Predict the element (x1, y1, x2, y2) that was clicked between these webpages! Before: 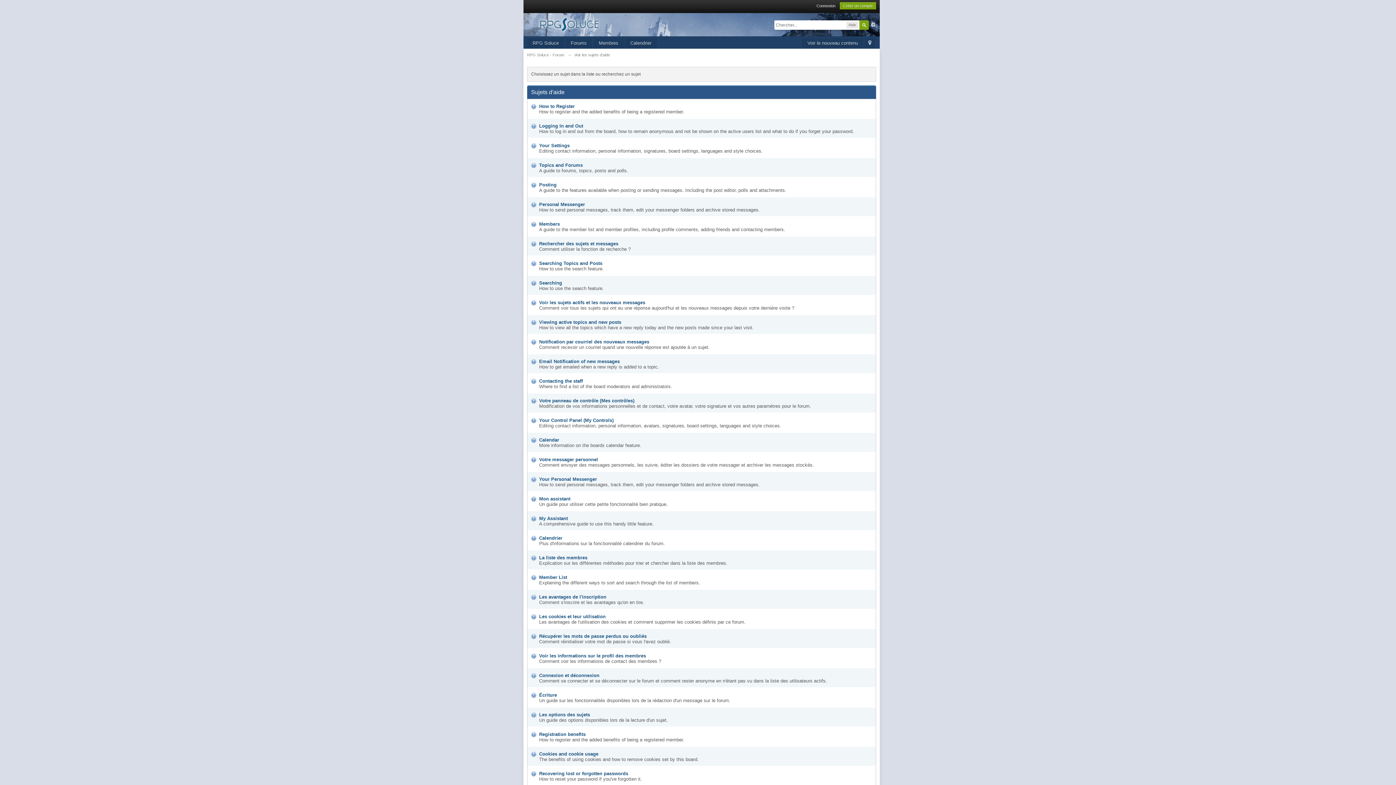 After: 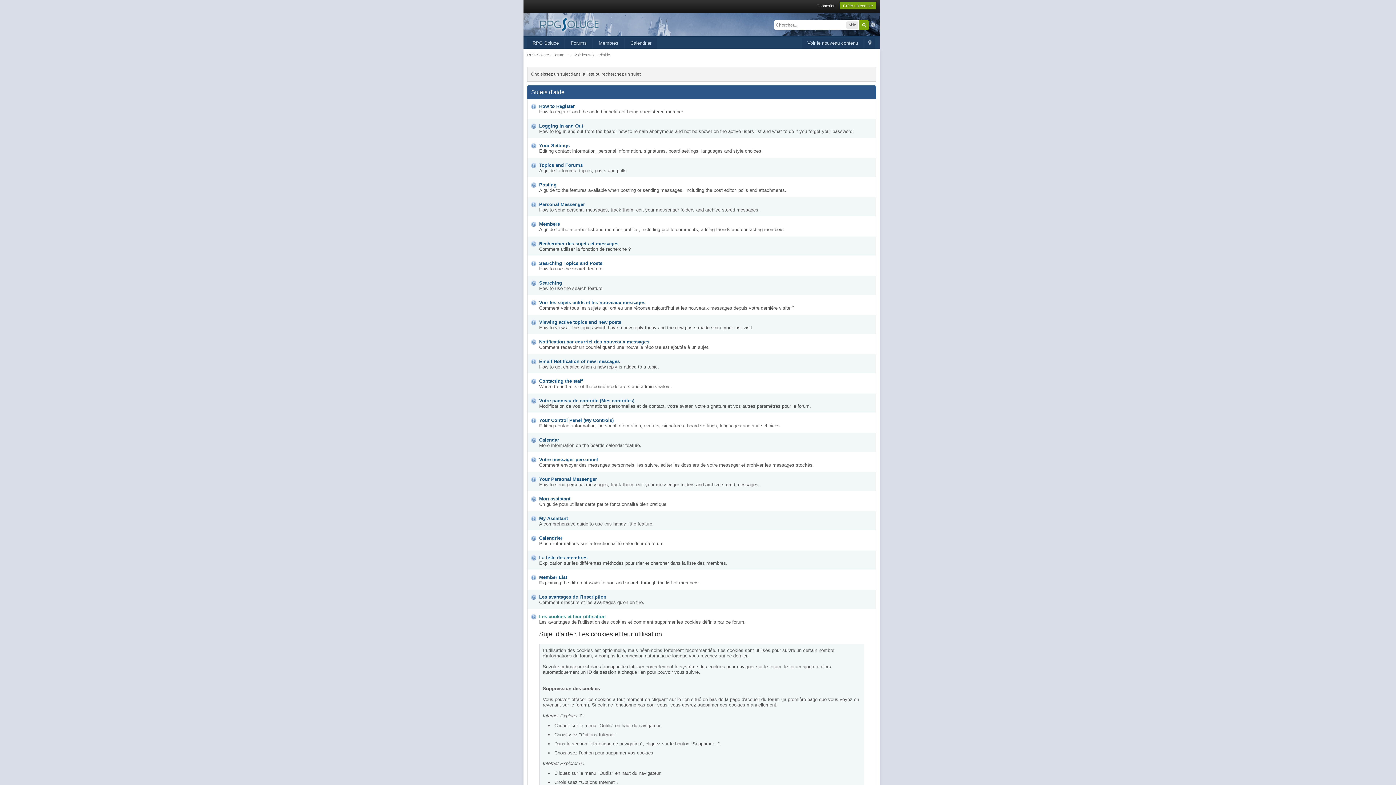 Action: bbox: (539, 614, 605, 619) label: Les cookies et leur utilisation